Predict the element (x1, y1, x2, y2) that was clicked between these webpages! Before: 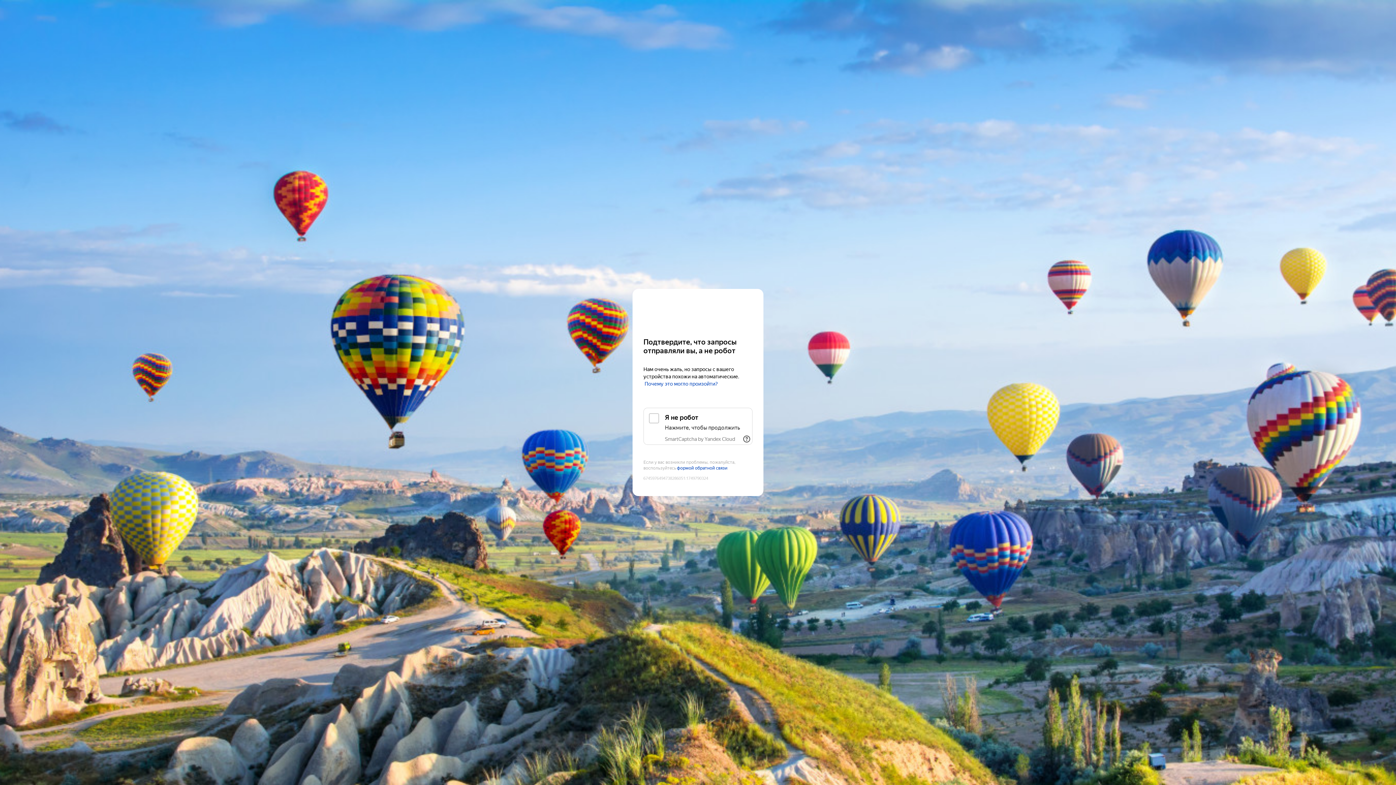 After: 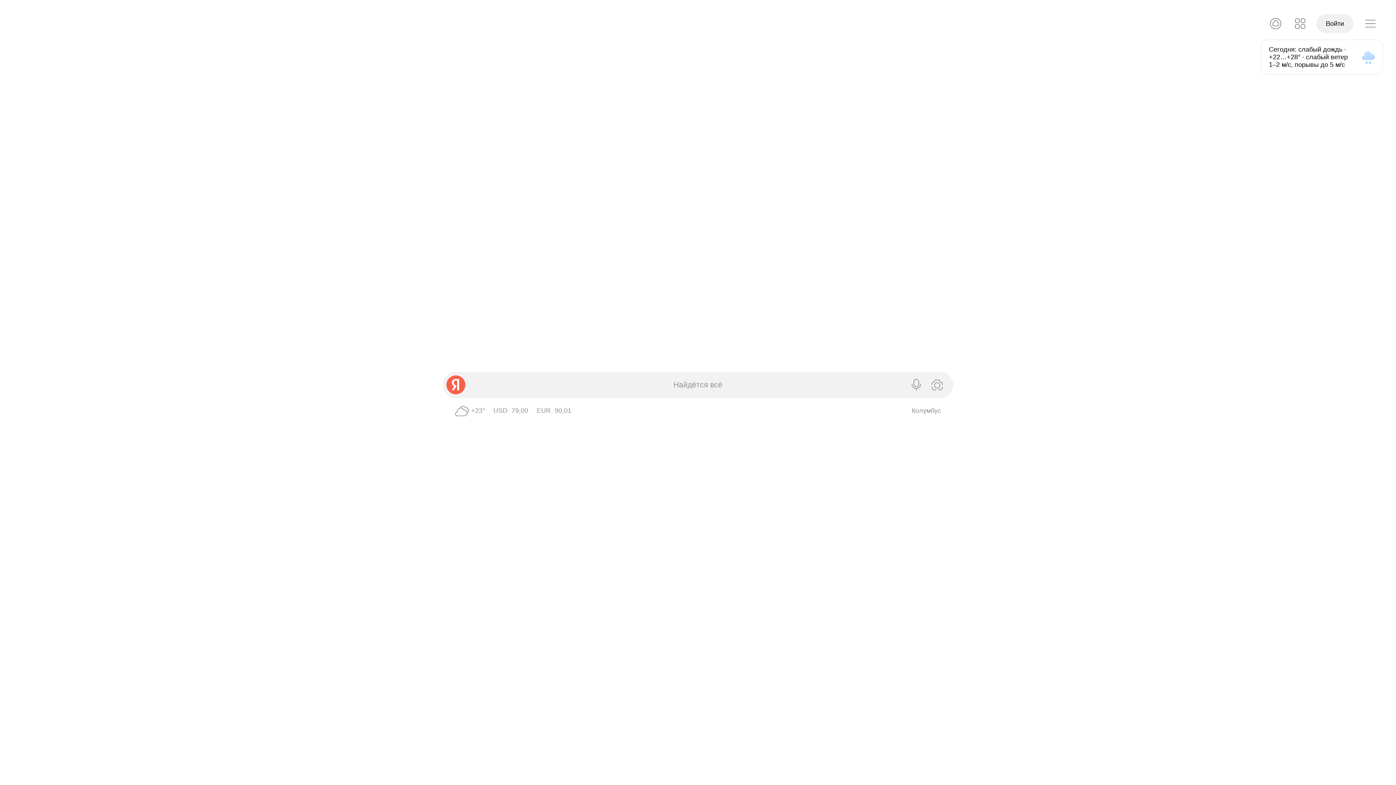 Action: label: Yandex bbox: (643, 303, 752, 316)